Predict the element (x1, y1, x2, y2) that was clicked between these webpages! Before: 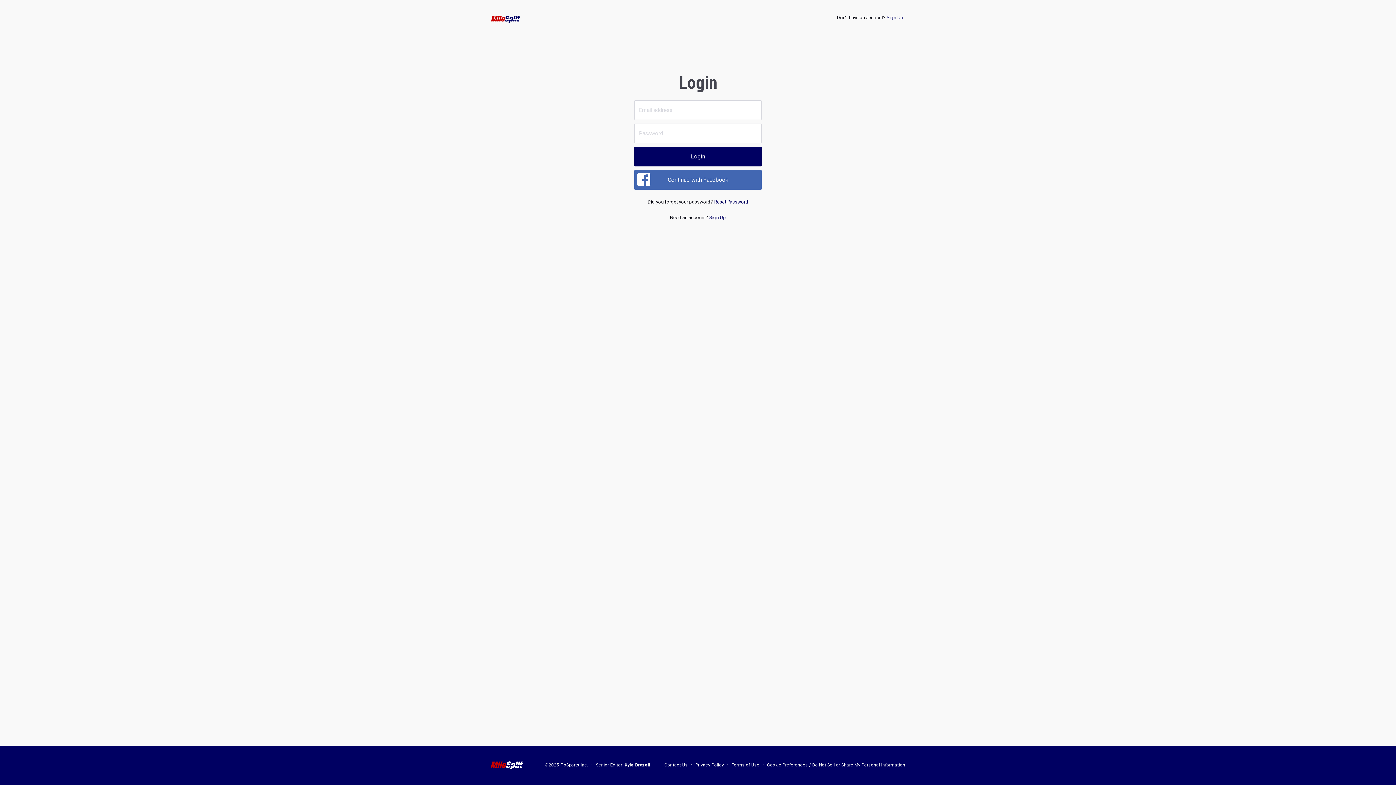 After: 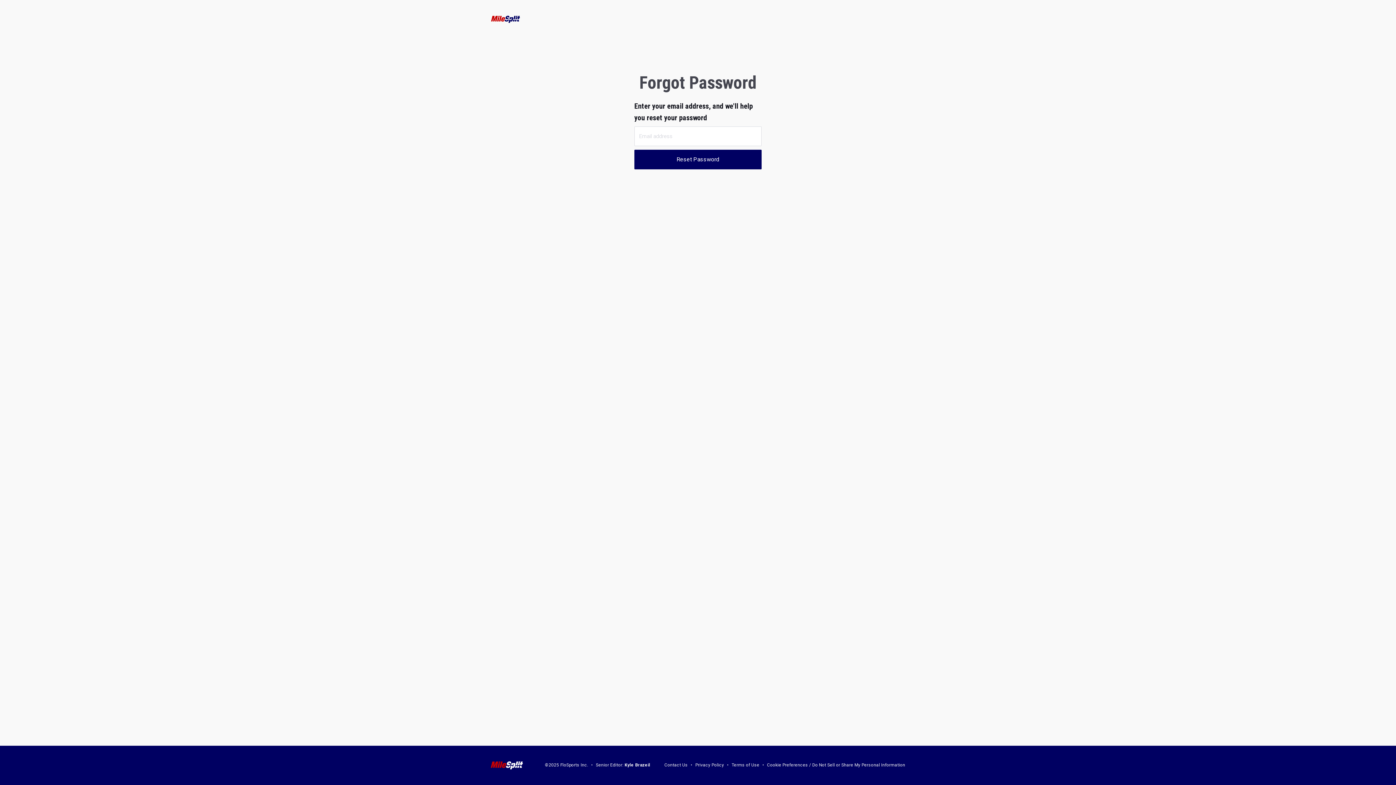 Action: label: Reset Password bbox: (714, 199, 748, 204)